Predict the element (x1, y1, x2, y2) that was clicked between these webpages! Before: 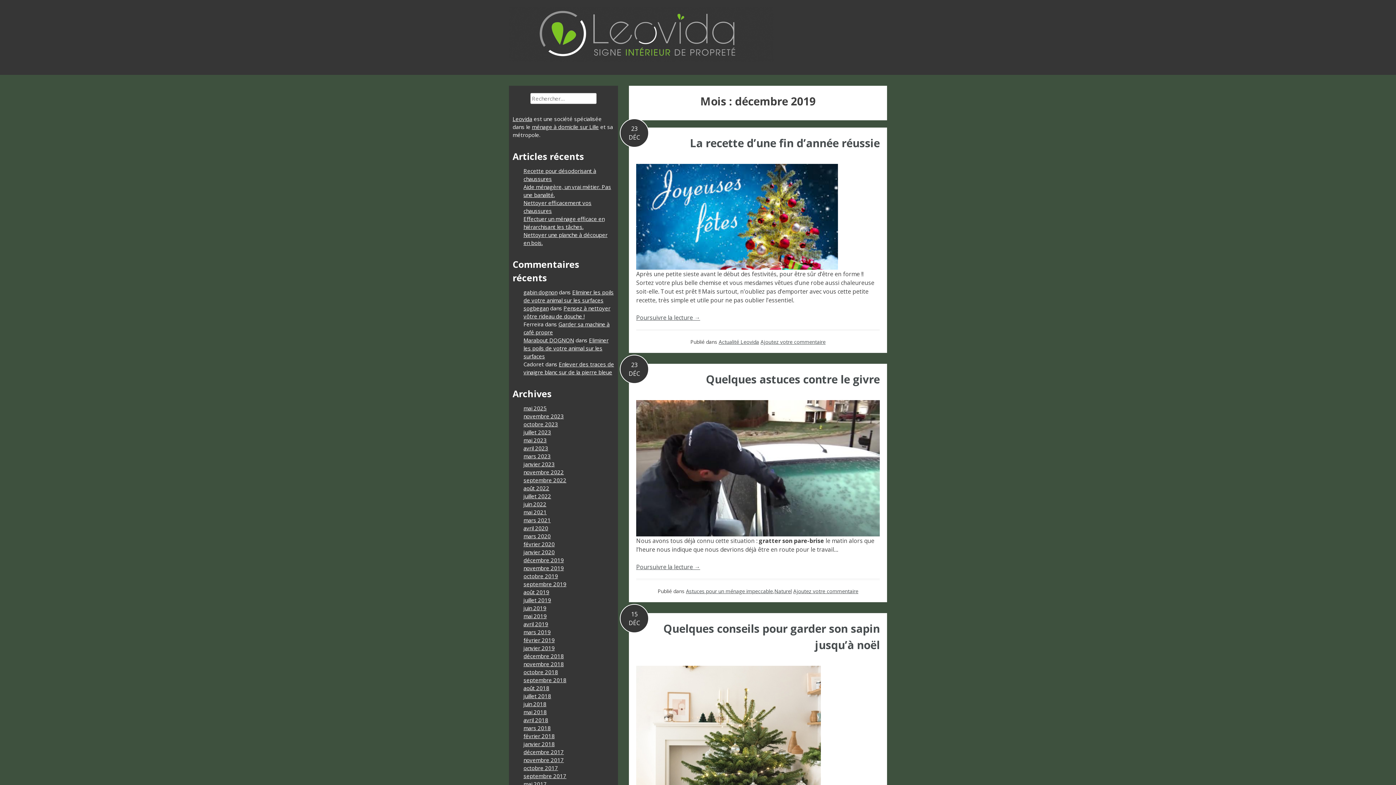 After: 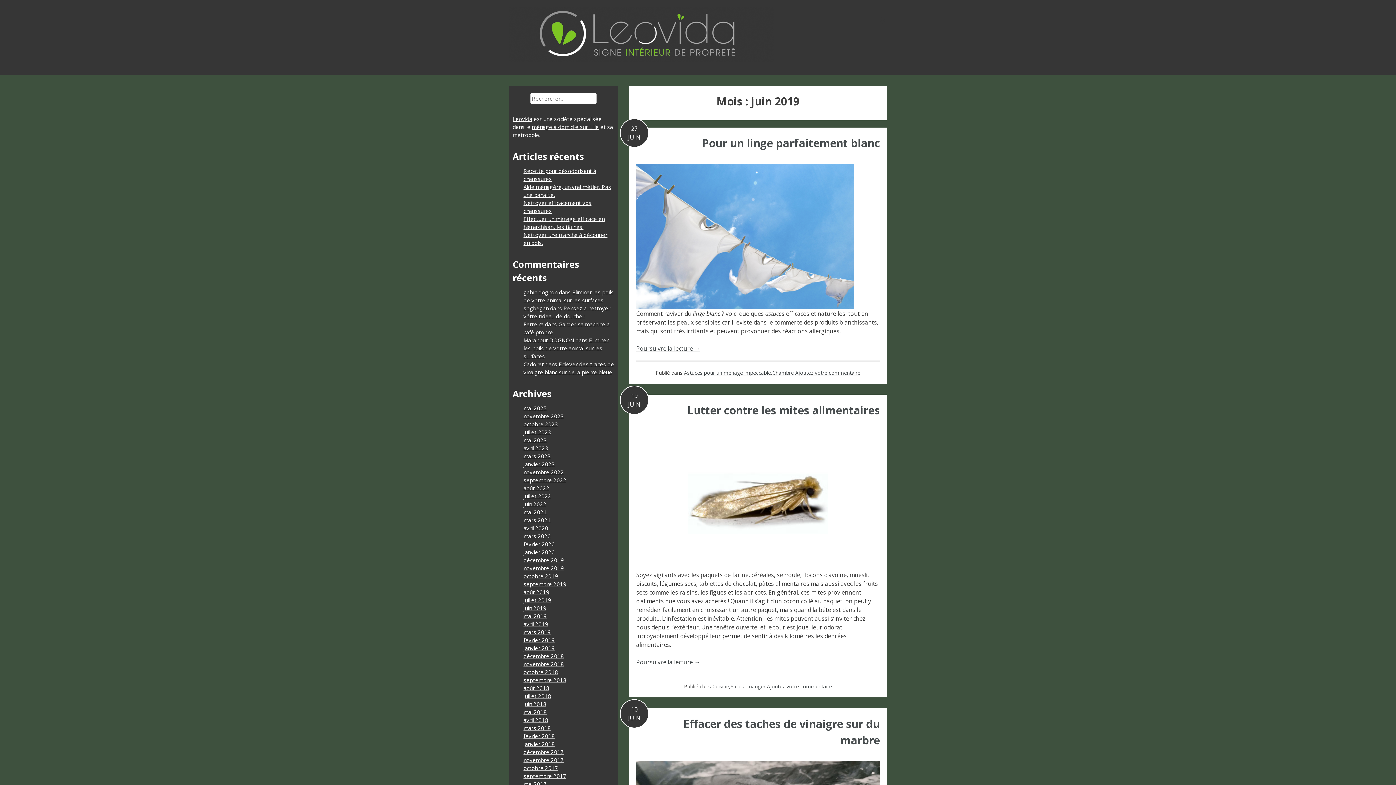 Action: label: juin 2019 bbox: (523, 604, 546, 611)